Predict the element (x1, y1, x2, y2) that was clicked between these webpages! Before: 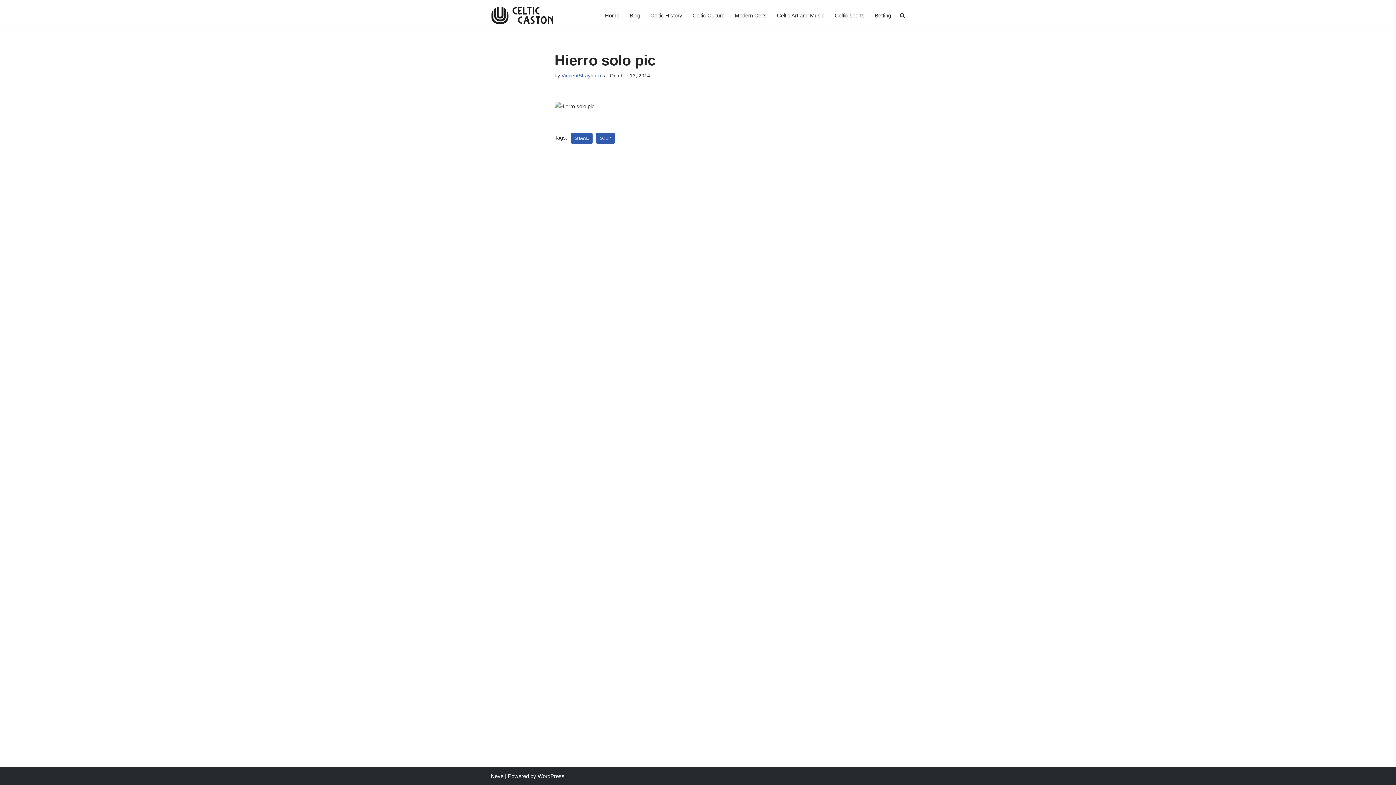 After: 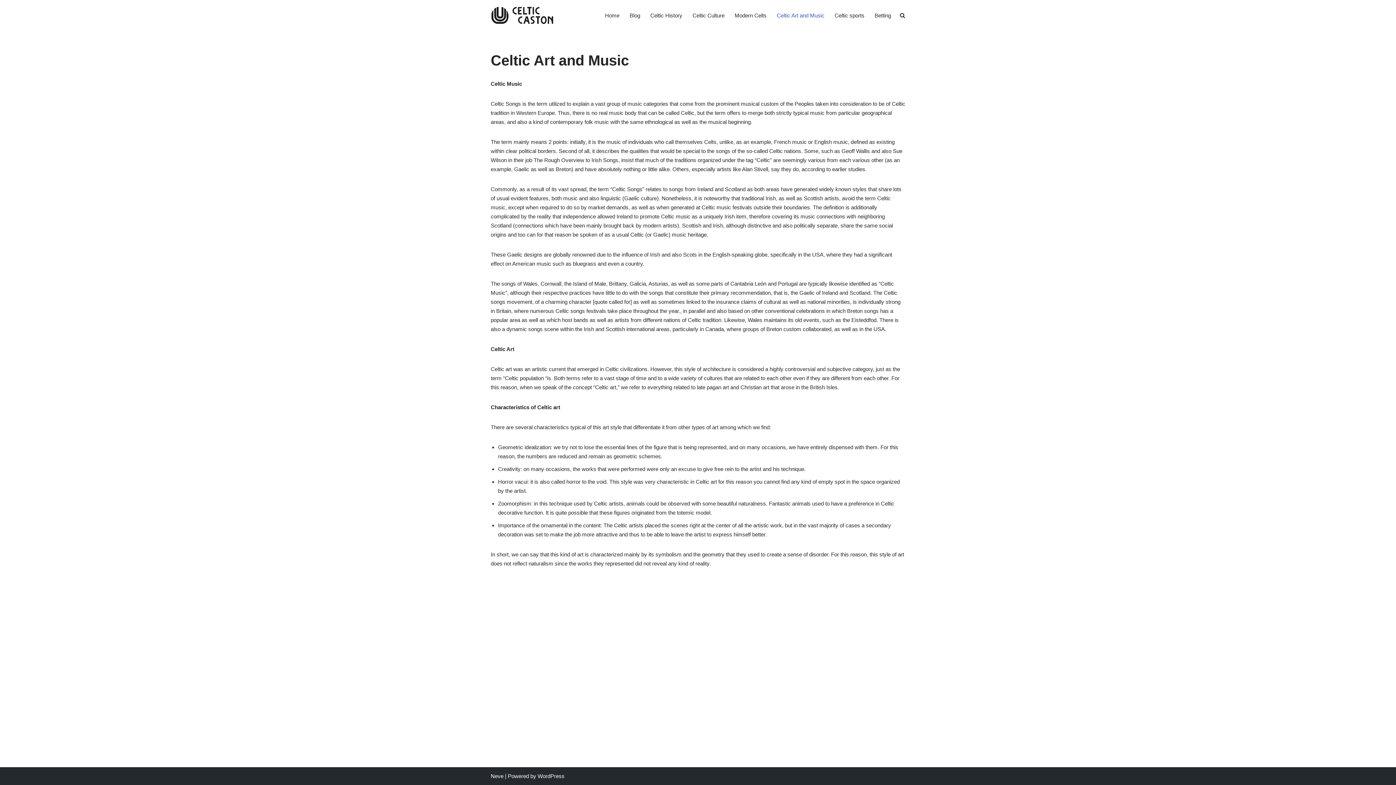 Action: label: Celtic Art and Music bbox: (777, 10, 824, 19)